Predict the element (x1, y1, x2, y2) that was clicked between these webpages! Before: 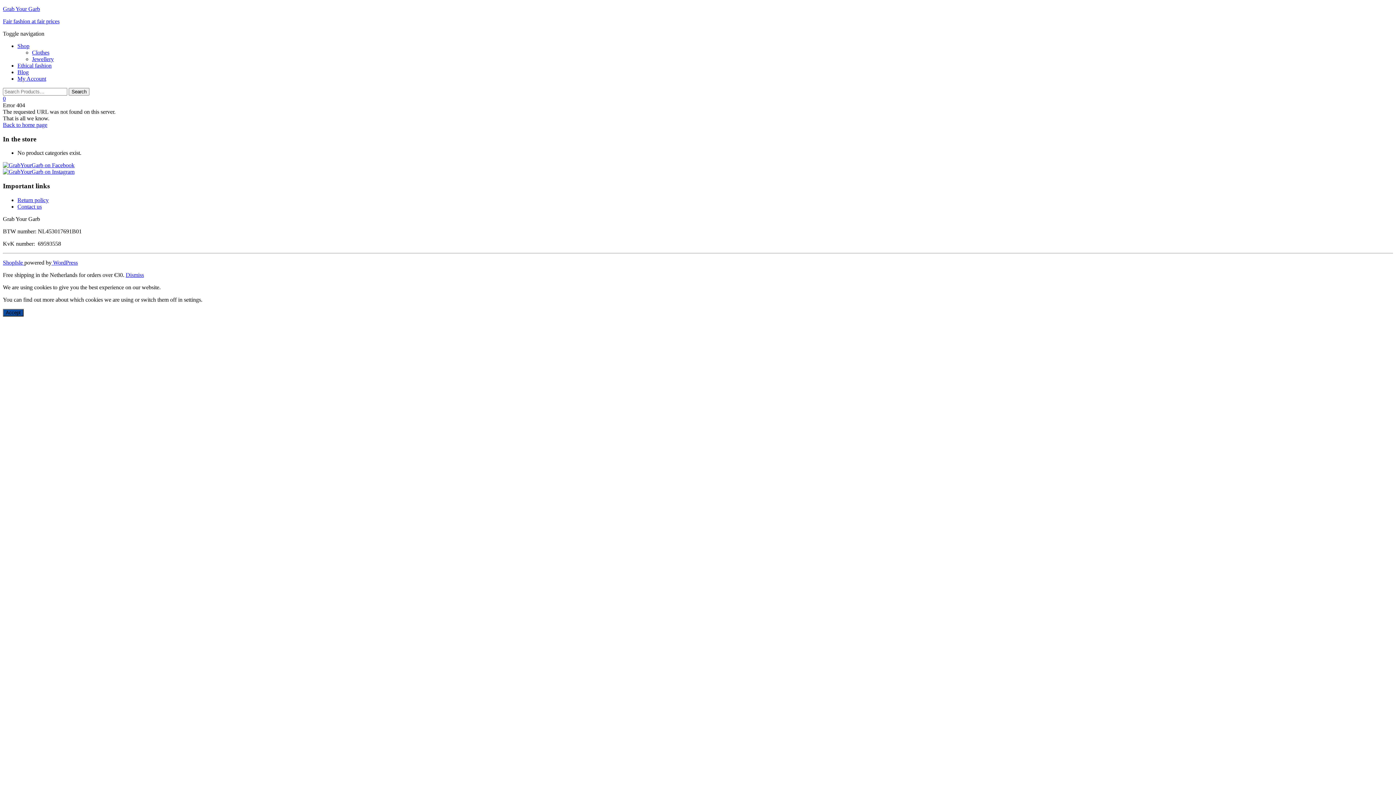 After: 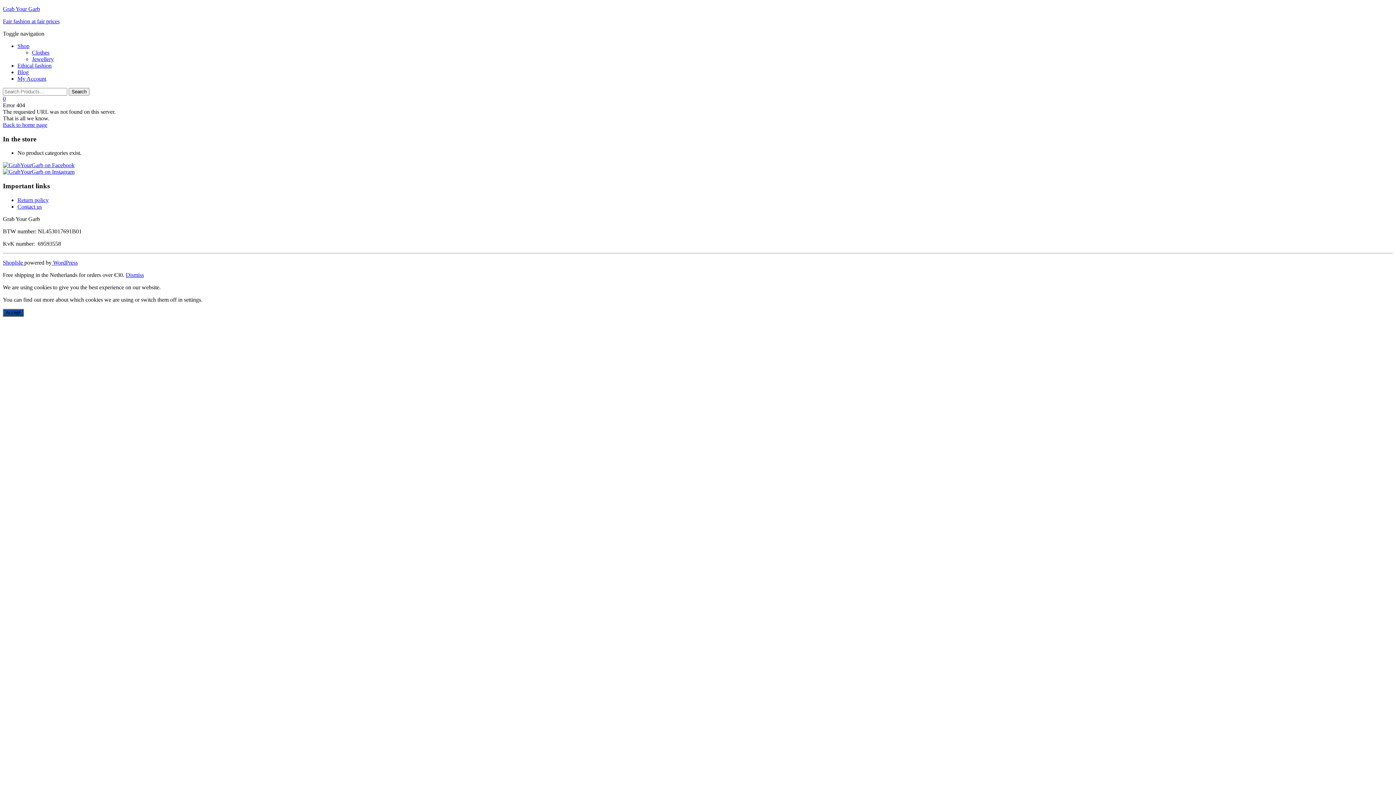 Action: bbox: (125, 271, 144, 278) label: Dismiss